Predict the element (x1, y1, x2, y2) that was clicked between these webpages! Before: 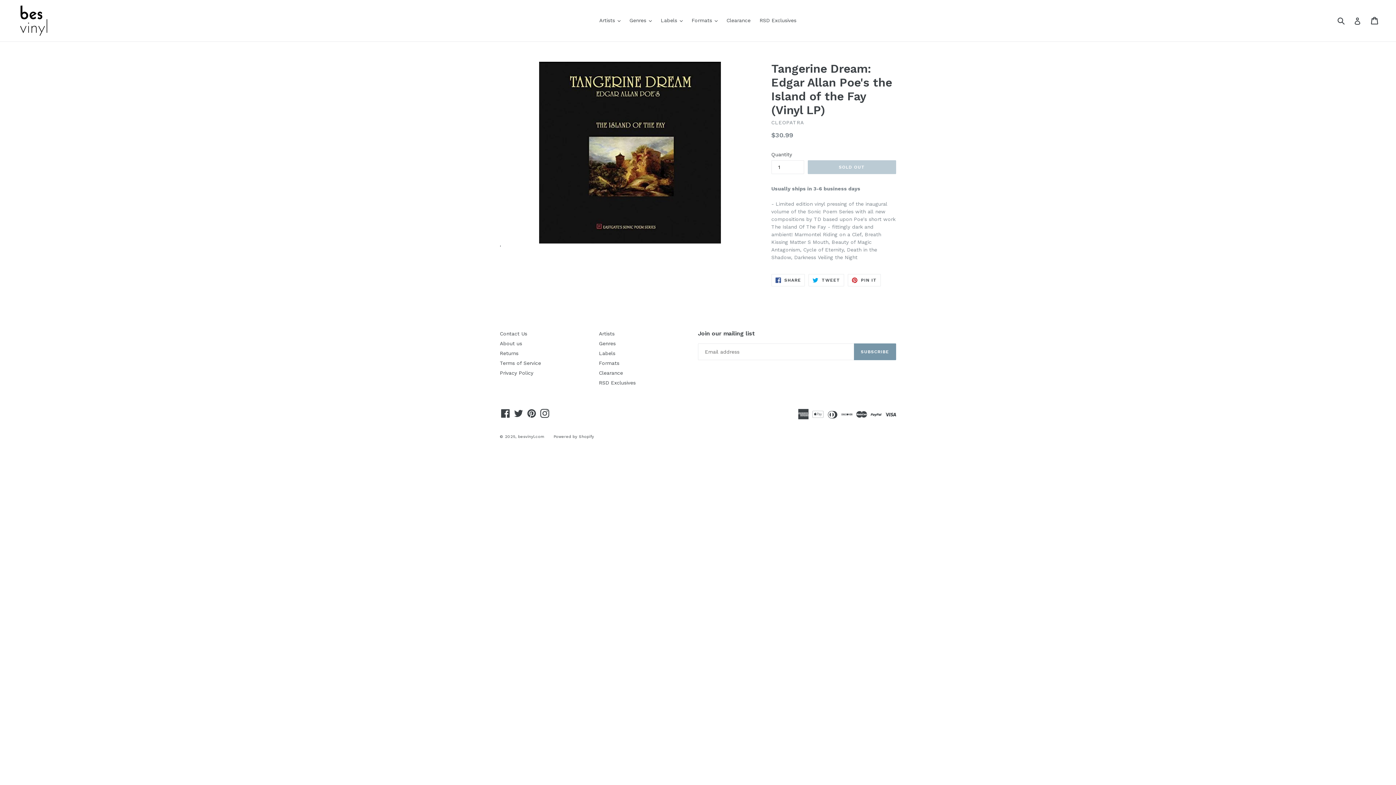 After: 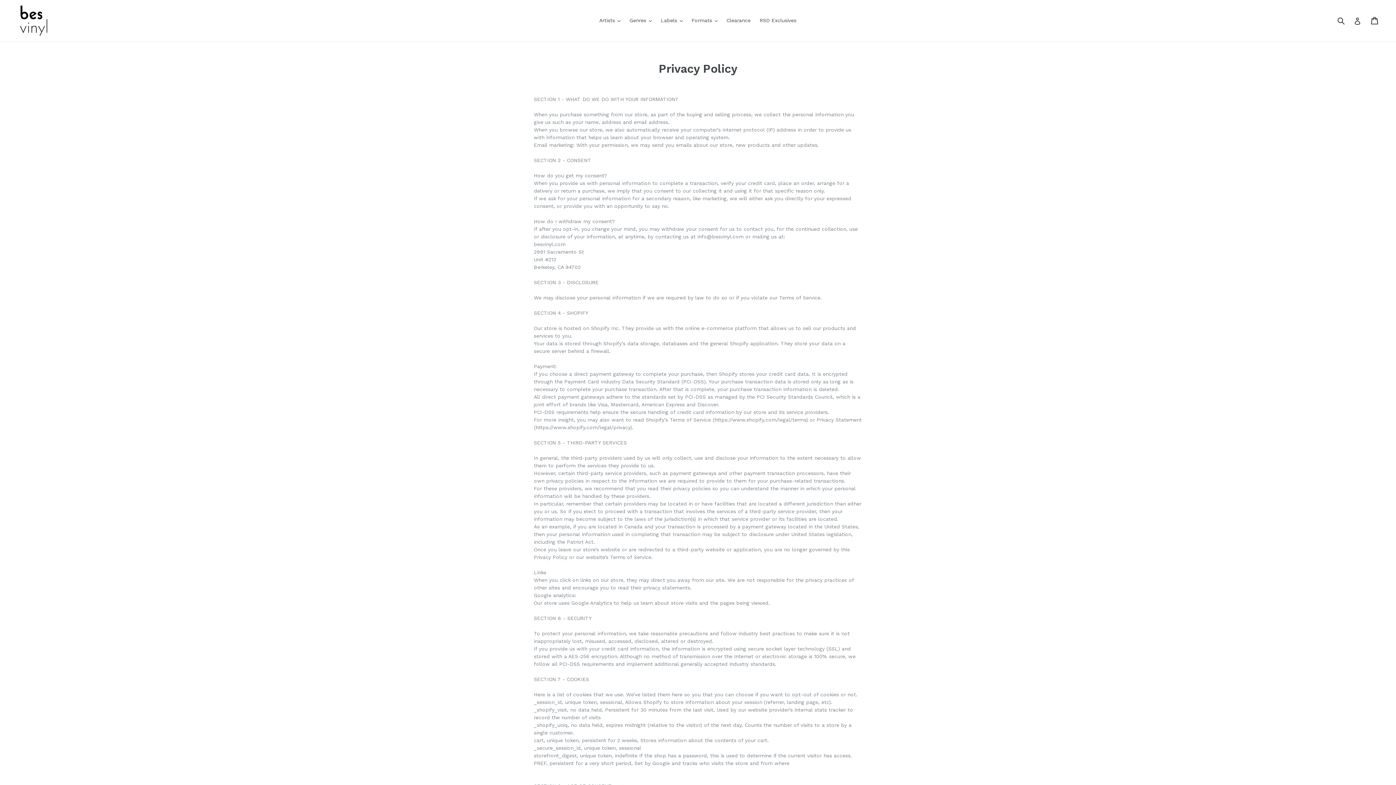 Action: label: Privacy Policy bbox: (500, 370, 533, 376)